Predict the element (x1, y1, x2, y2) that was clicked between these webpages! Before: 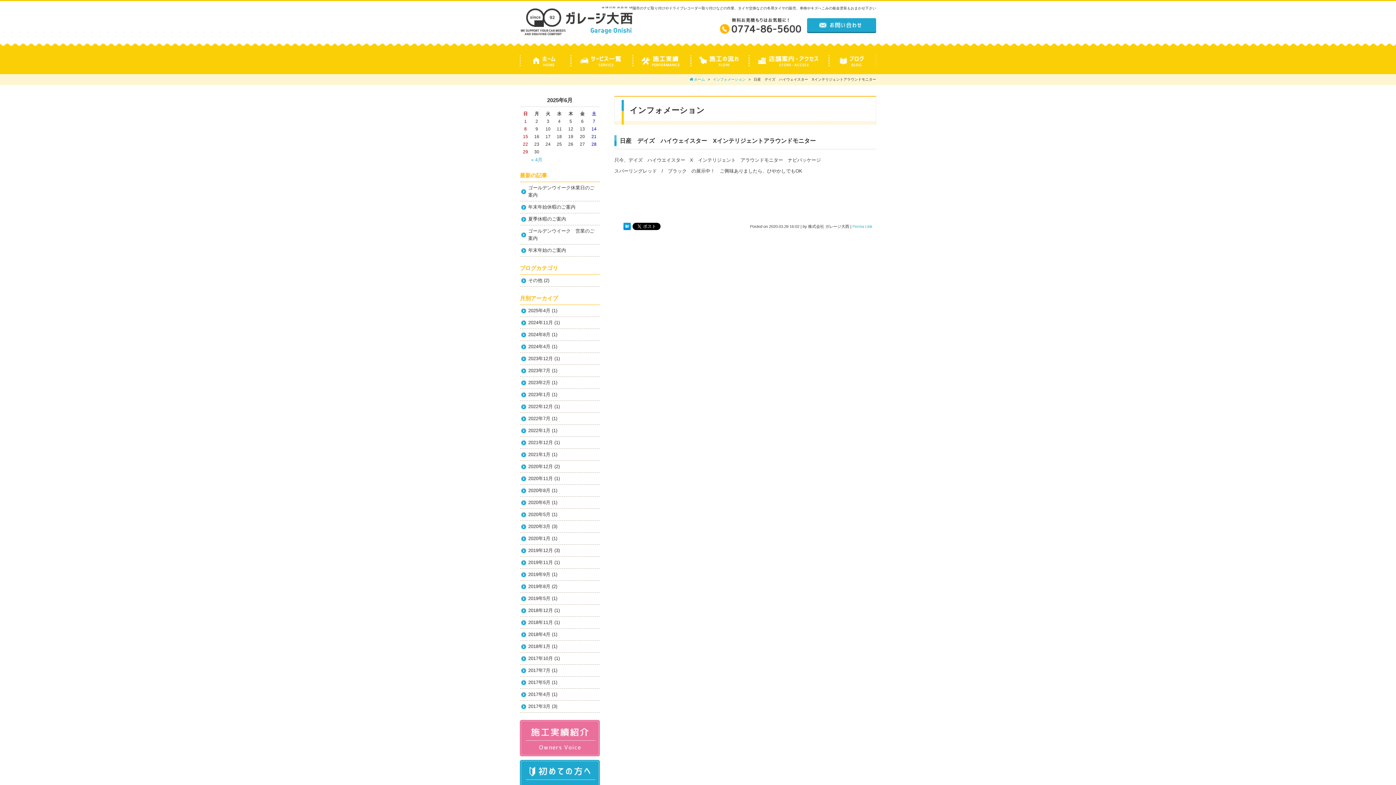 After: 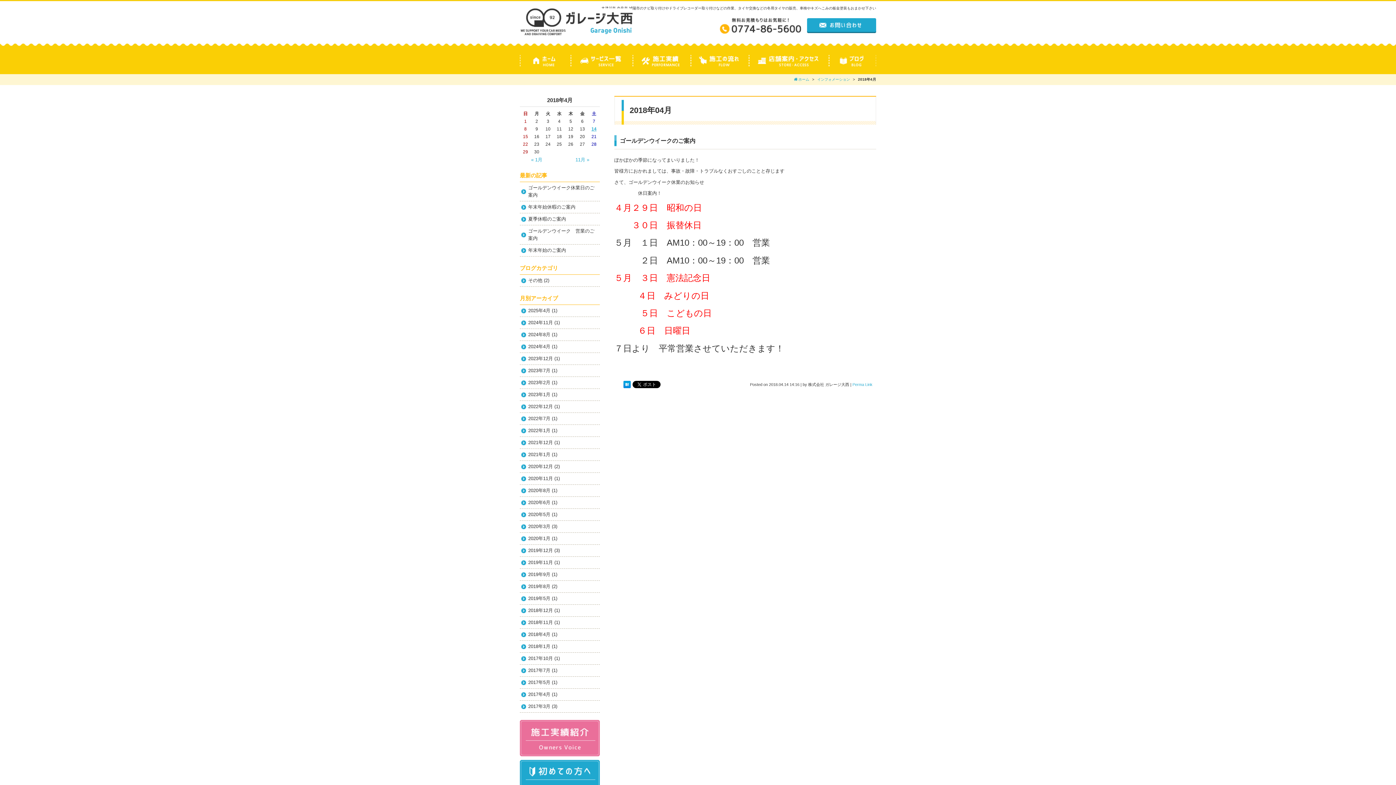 Action: label: 2018年4月 bbox: (528, 632, 550, 637)